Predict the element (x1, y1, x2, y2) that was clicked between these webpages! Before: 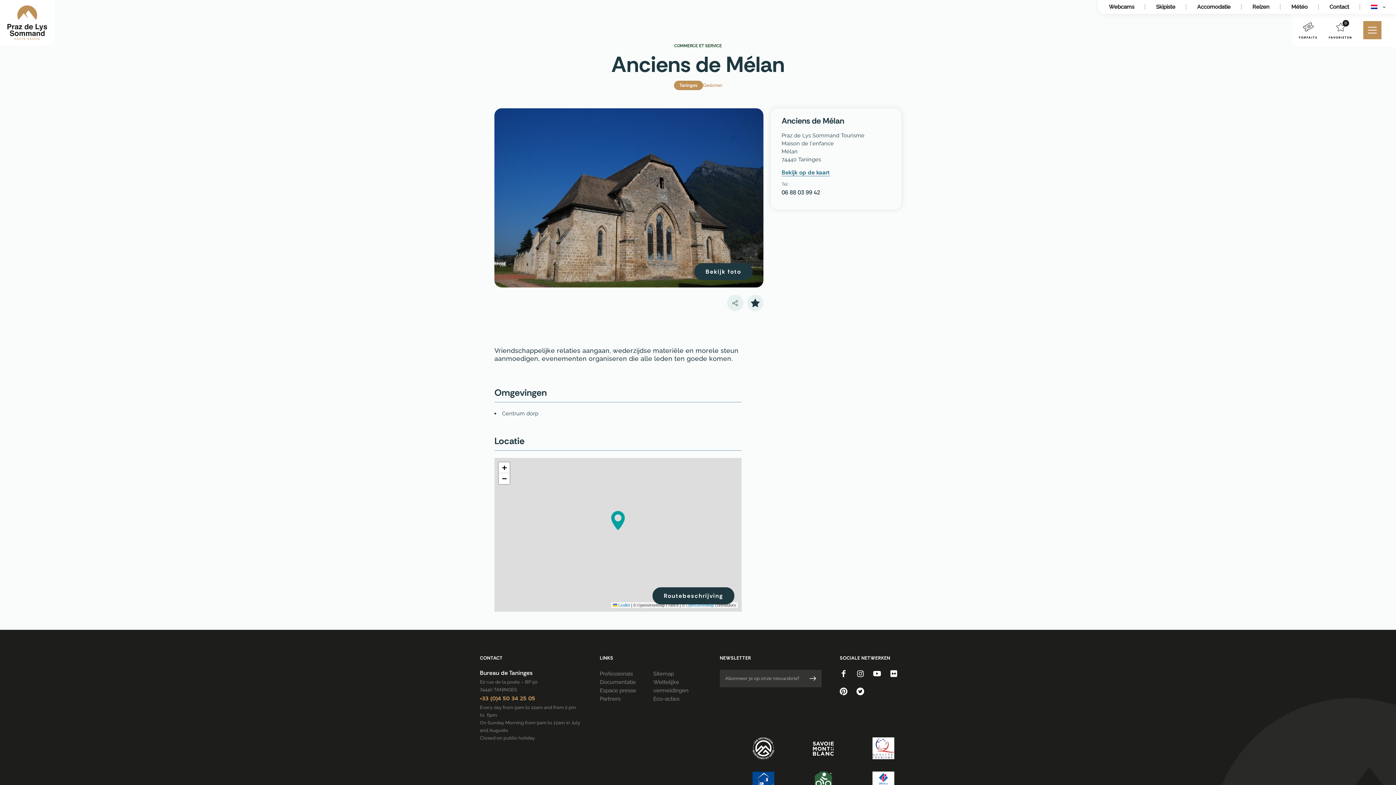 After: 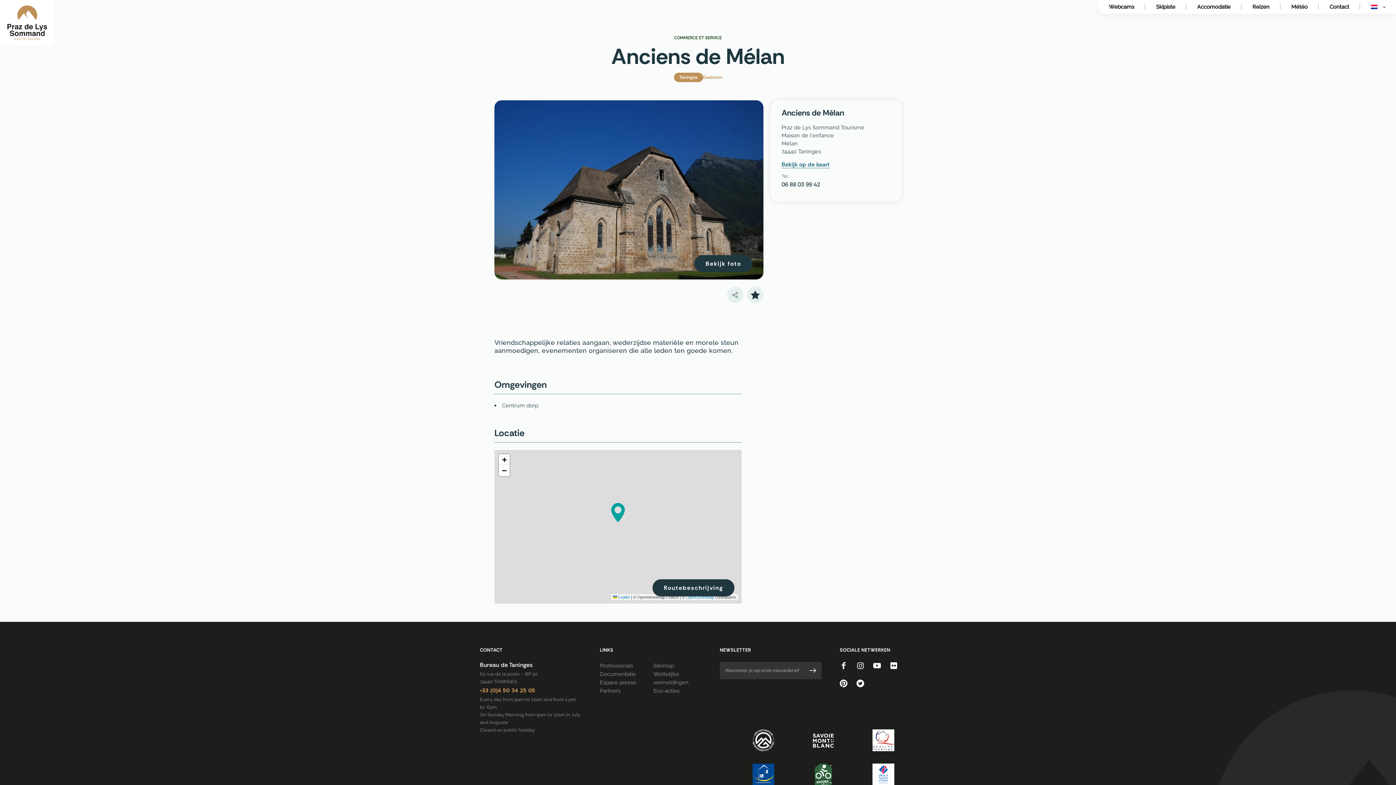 Action: bbox: (736, 771, 790, 793)